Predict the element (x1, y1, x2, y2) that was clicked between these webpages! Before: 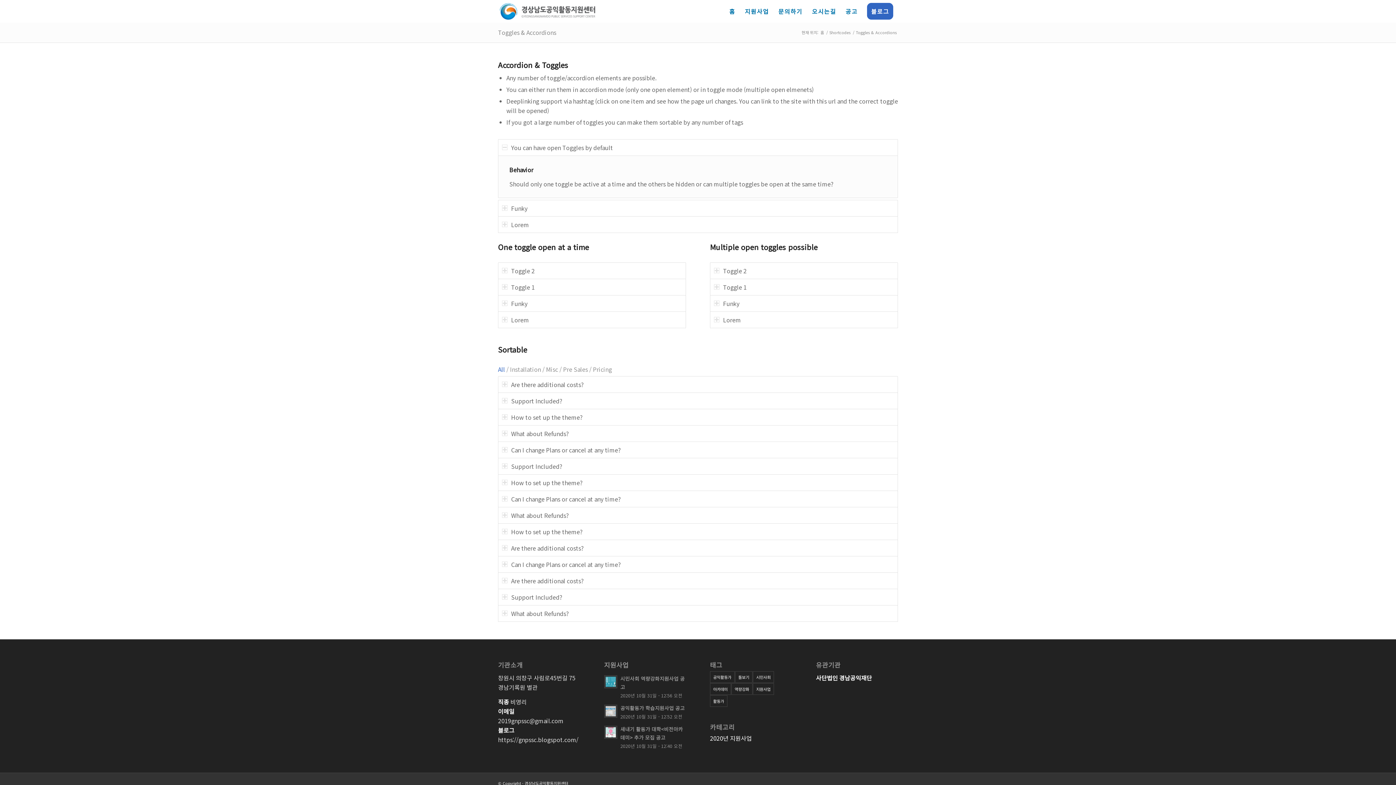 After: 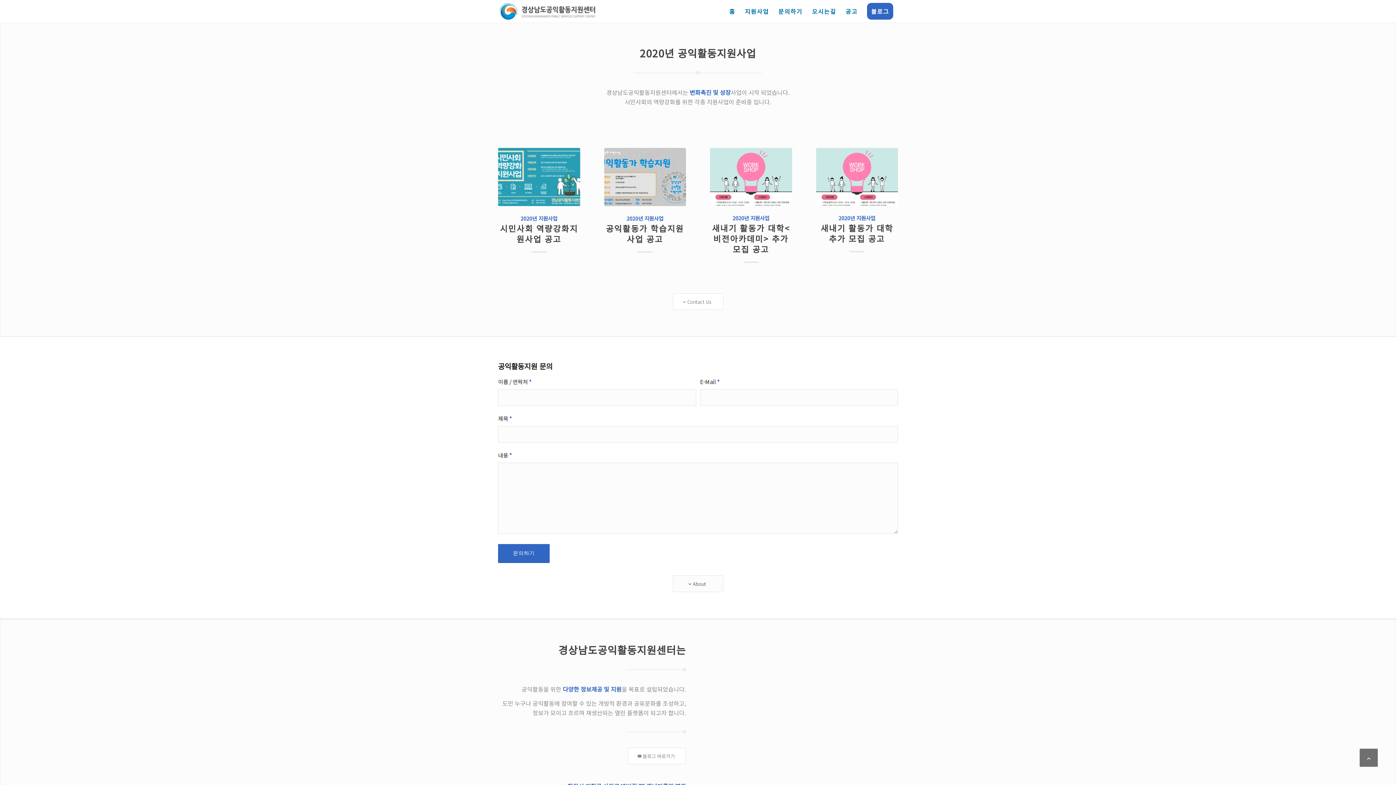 Action: label: 지원사업 bbox: (740, 0, 773, 22)